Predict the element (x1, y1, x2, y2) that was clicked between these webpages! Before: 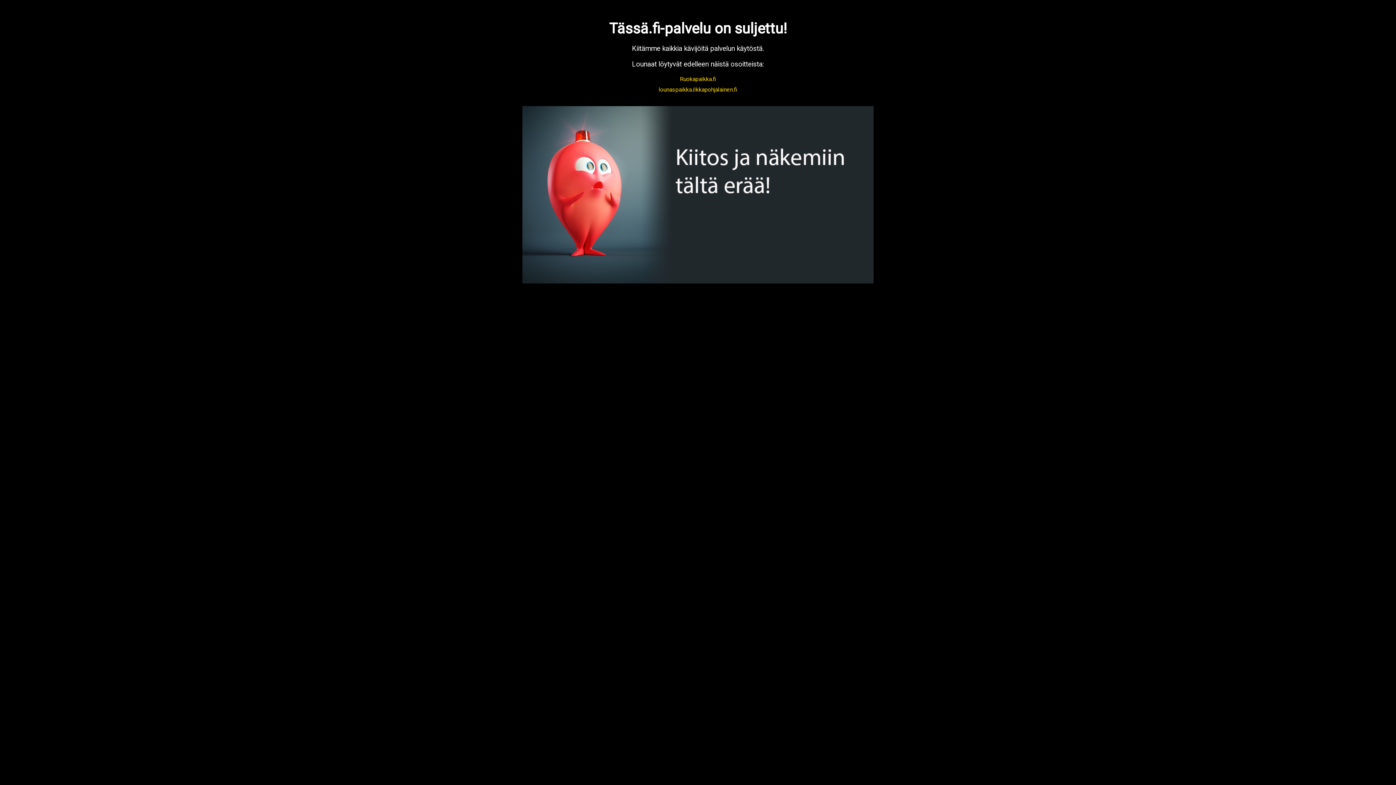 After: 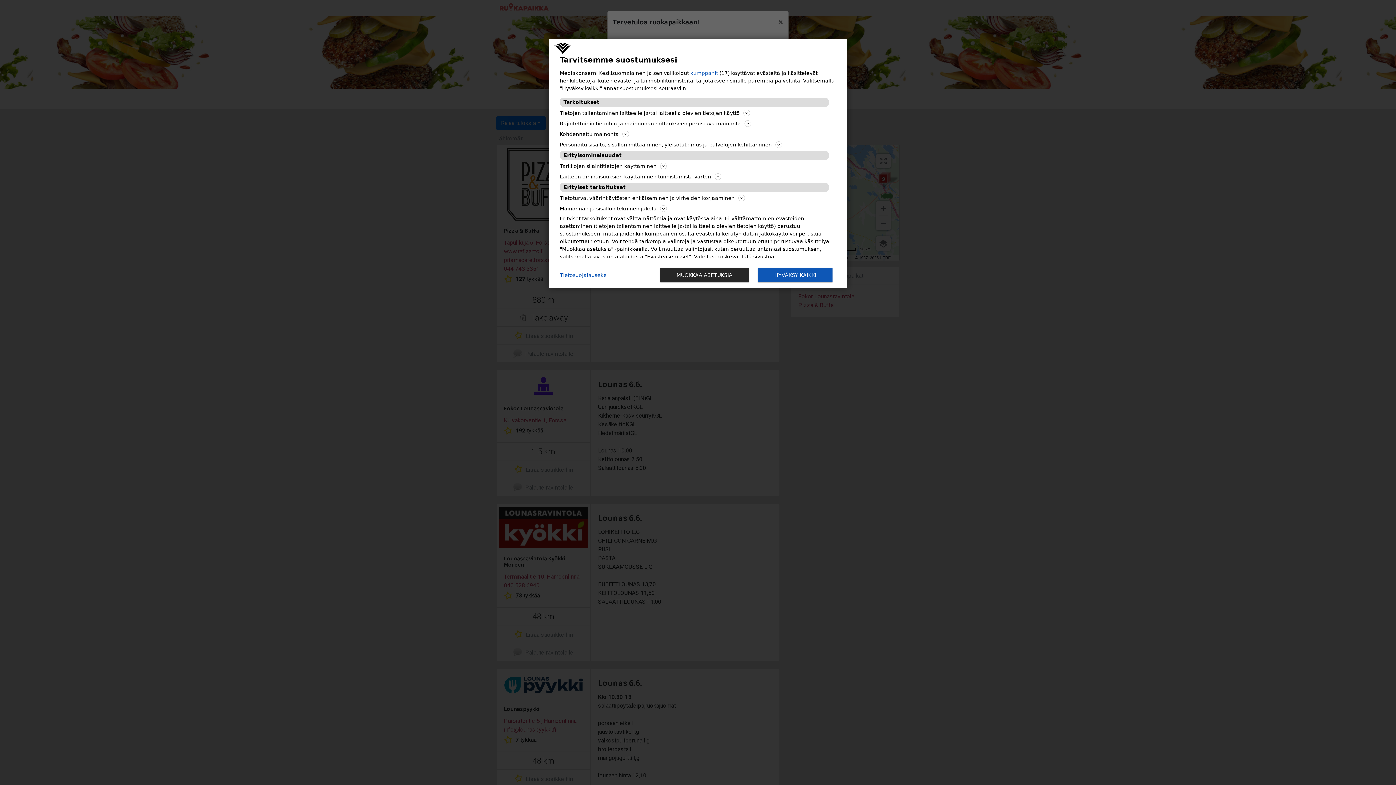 Action: label: Ruokapaikka.fi bbox: (680, 75, 716, 82)